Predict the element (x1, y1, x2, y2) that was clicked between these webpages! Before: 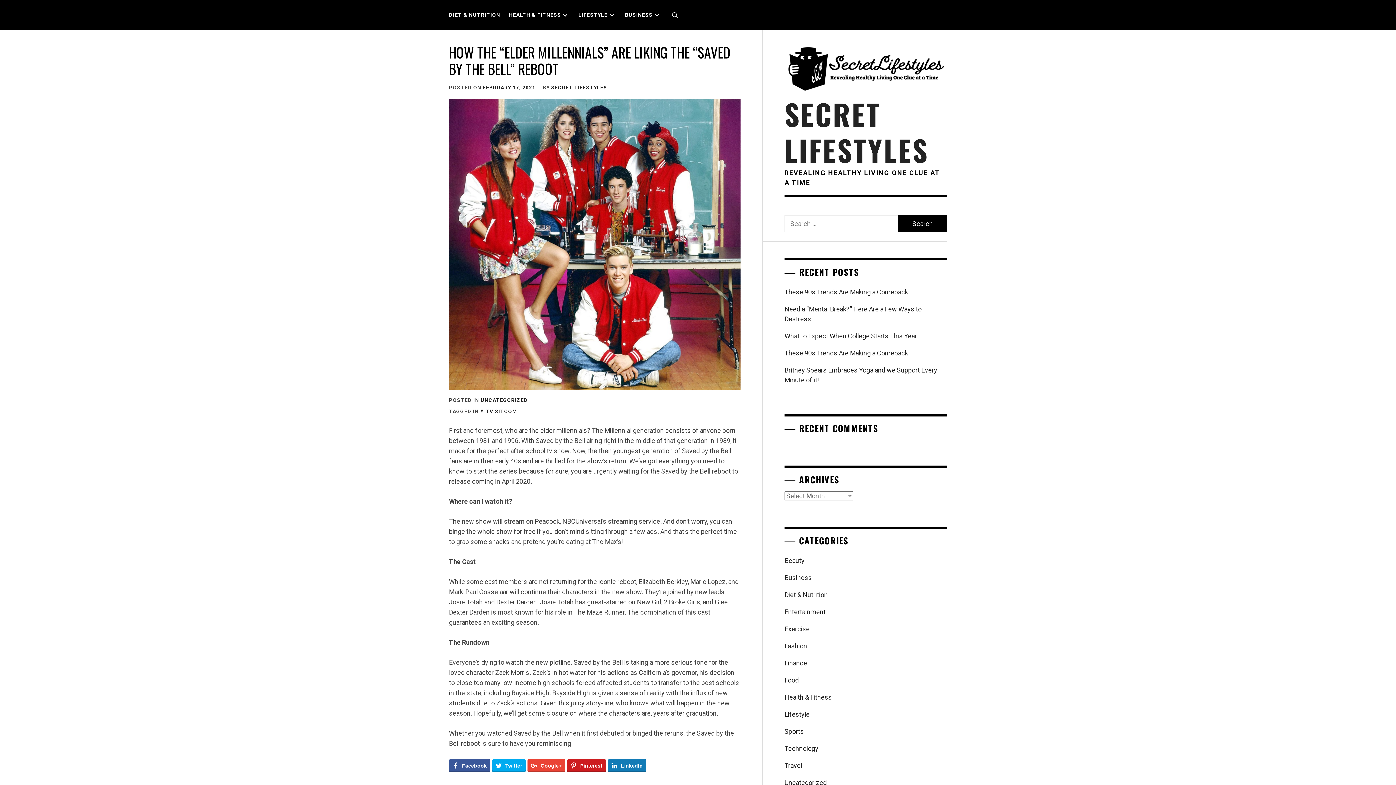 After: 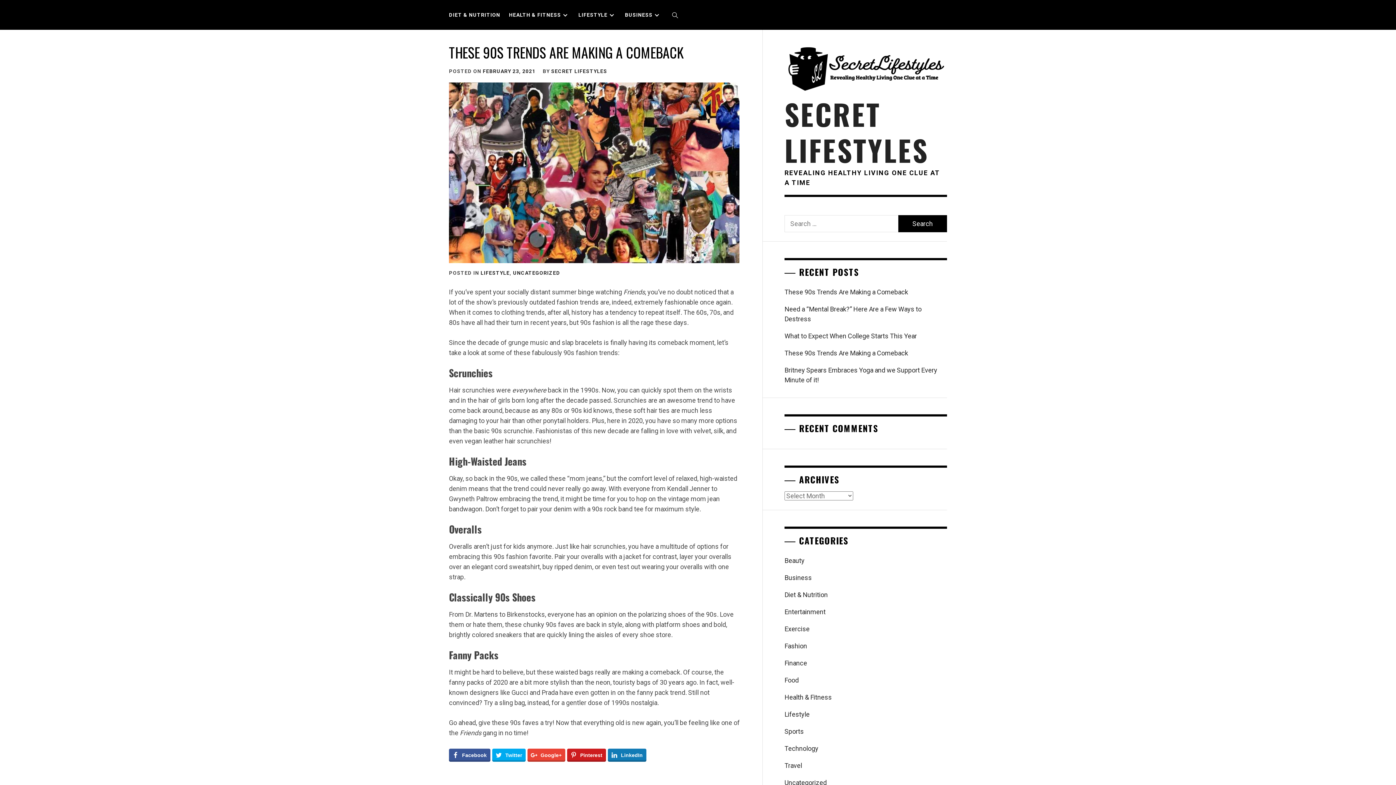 Action: label: These 90s Trends Are Making a Comeback bbox: (784, 283, 946, 300)